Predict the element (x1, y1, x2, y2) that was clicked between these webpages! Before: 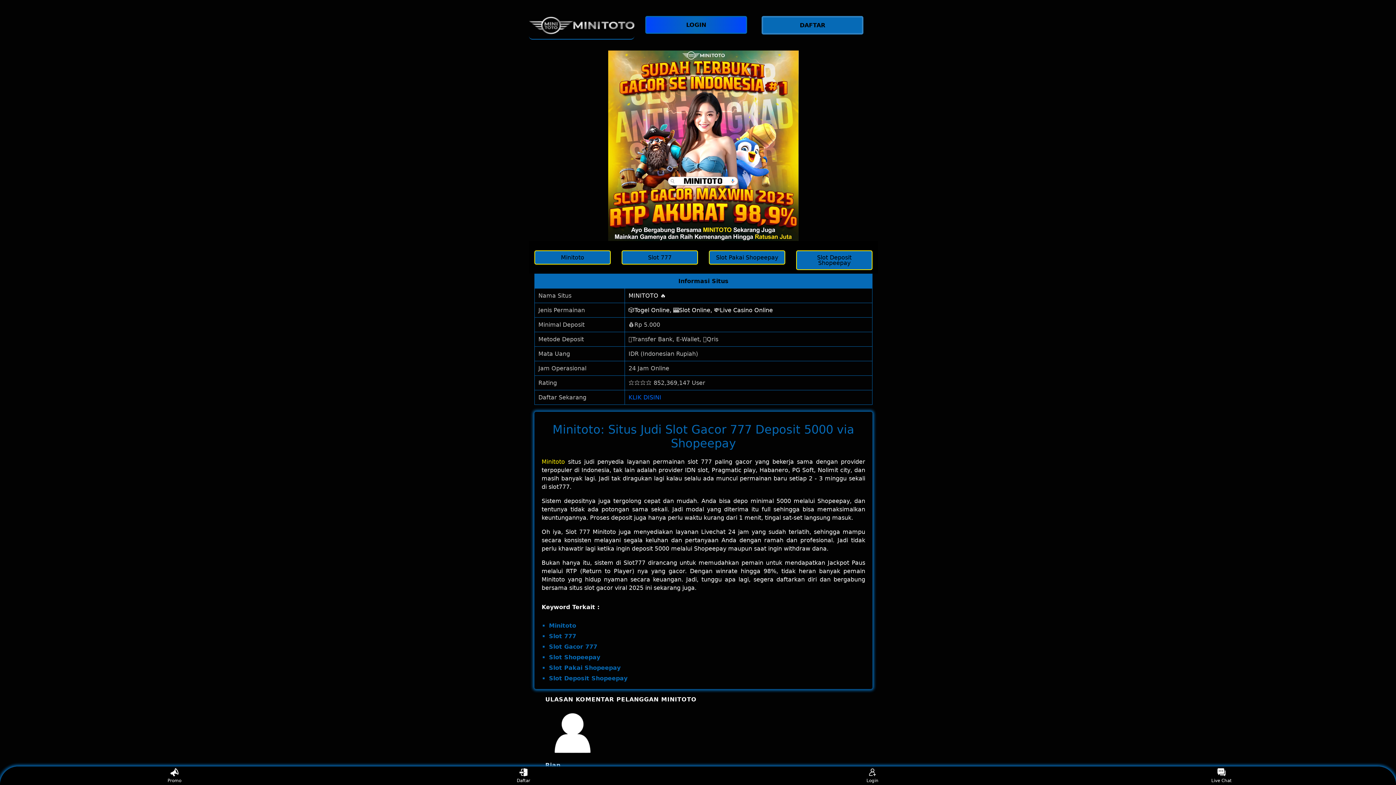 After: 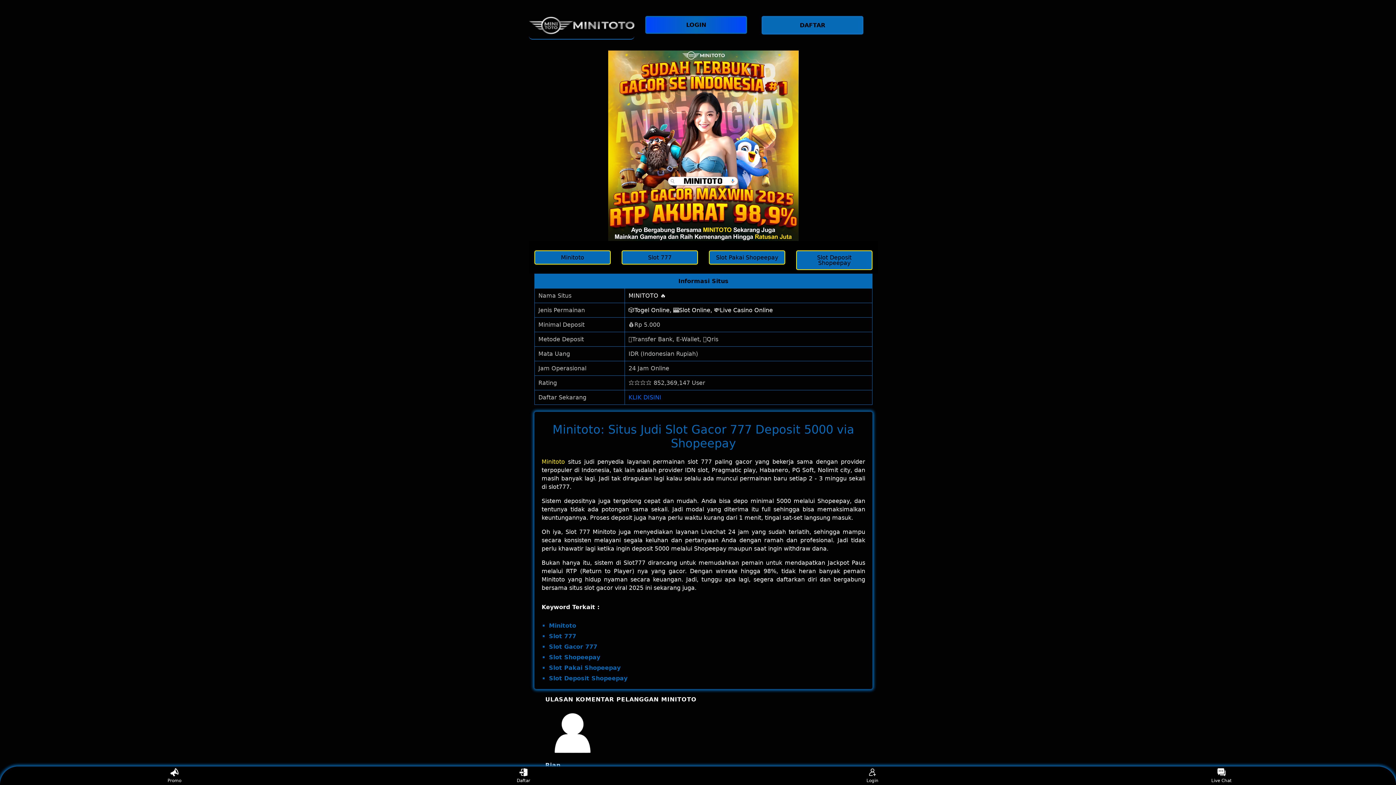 Action: label: MINITOTO 🔥 bbox: (628, 292, 666, 299)